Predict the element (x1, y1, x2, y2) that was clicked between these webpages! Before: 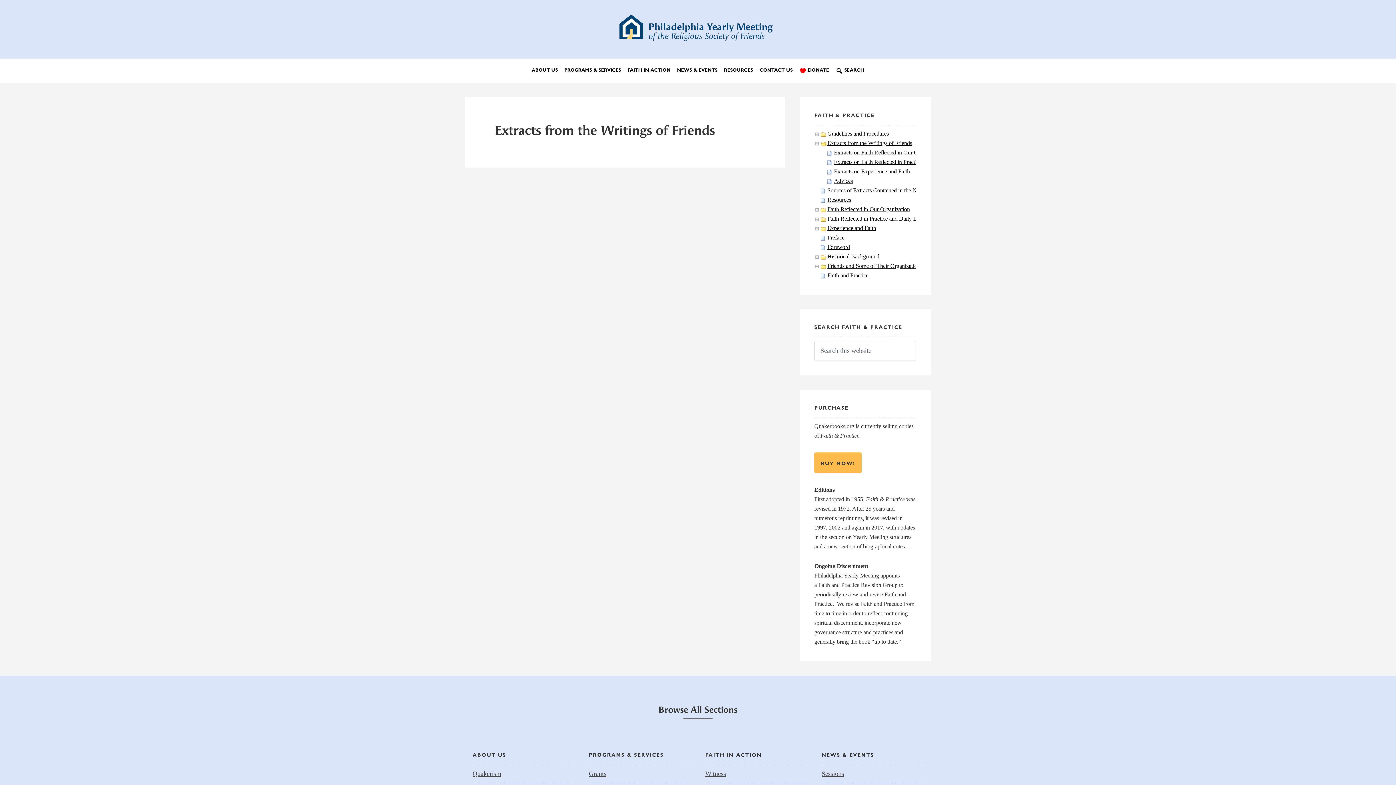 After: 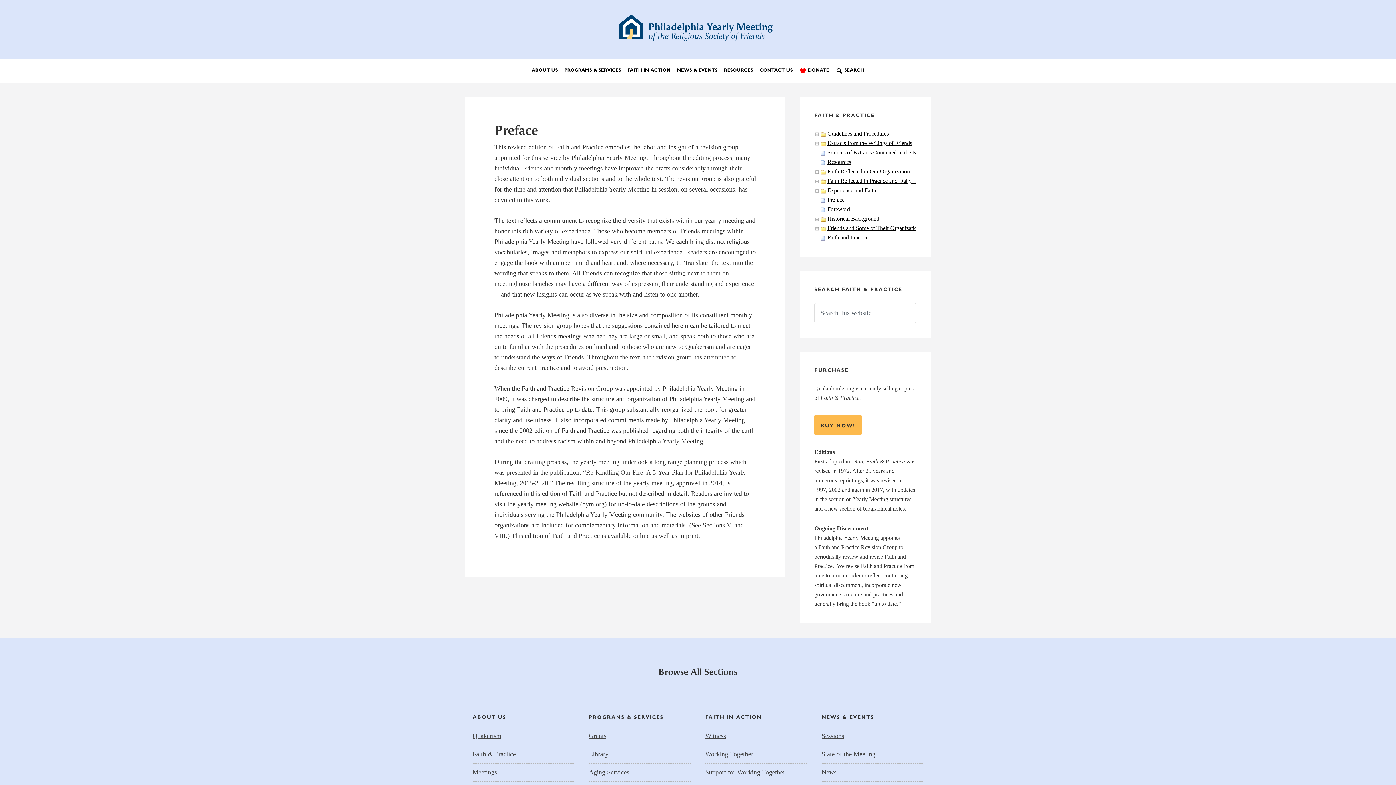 Action: label: Preface bbox: (827, 234, 844, 240)